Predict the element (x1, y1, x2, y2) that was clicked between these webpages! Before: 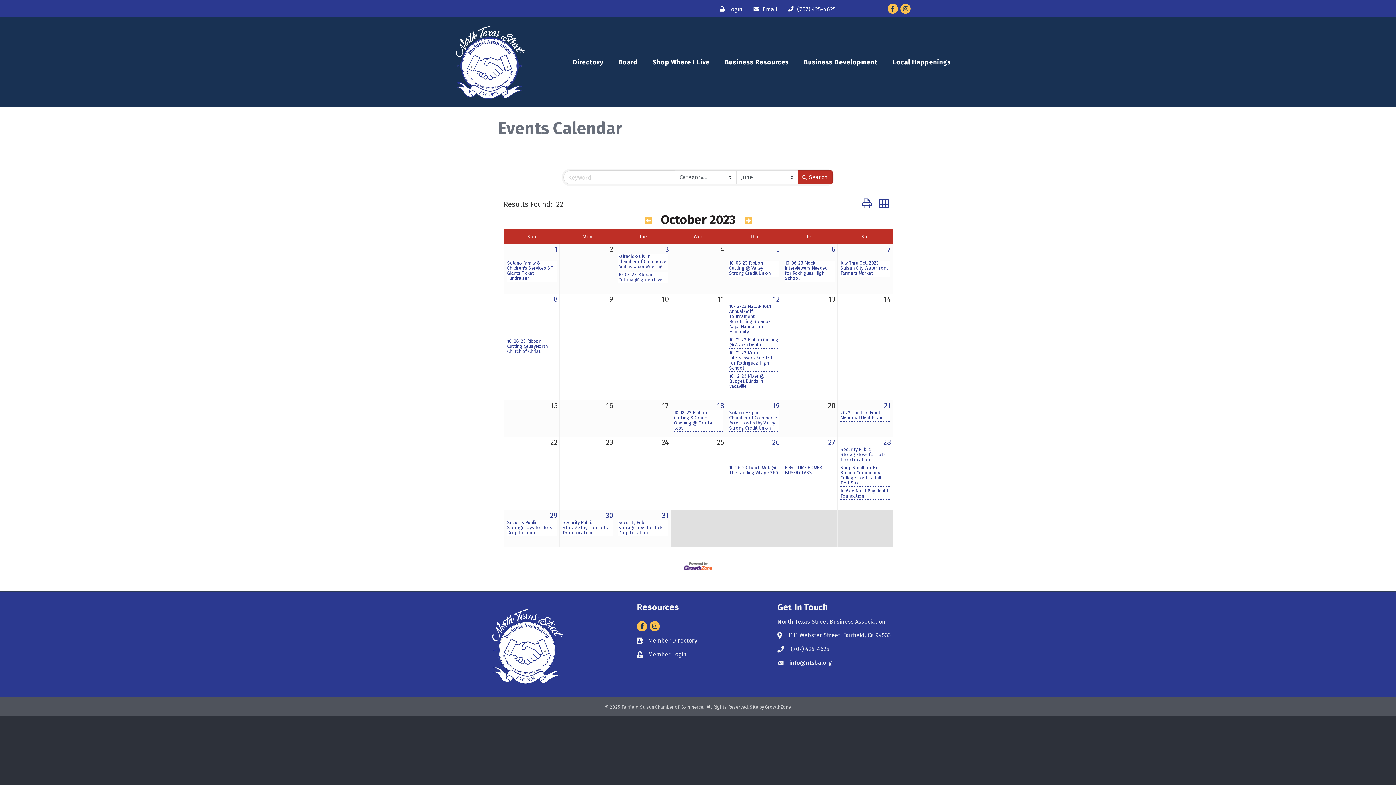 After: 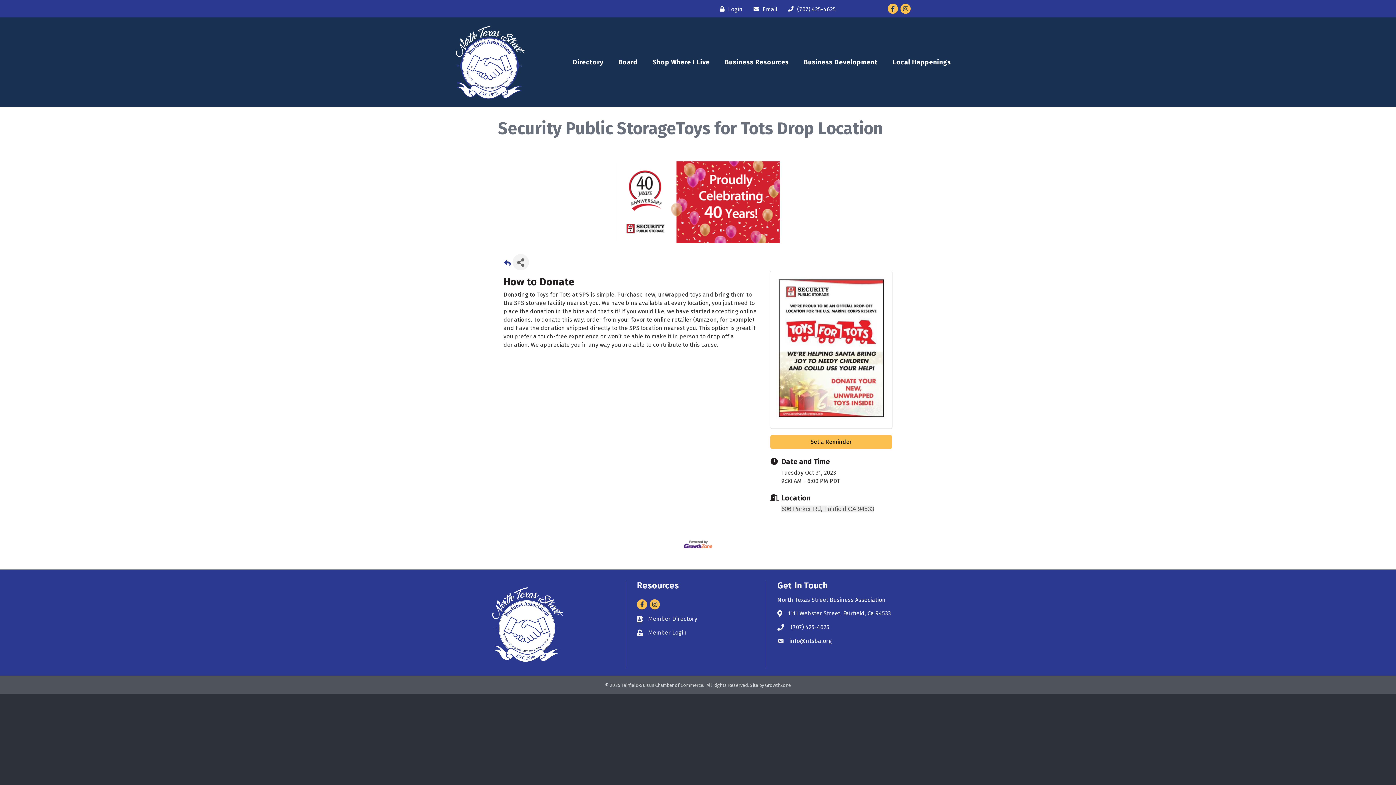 Action: label: Security Public StorageToys for Tots Drop Location bbox: (618, 520, 668, 535)